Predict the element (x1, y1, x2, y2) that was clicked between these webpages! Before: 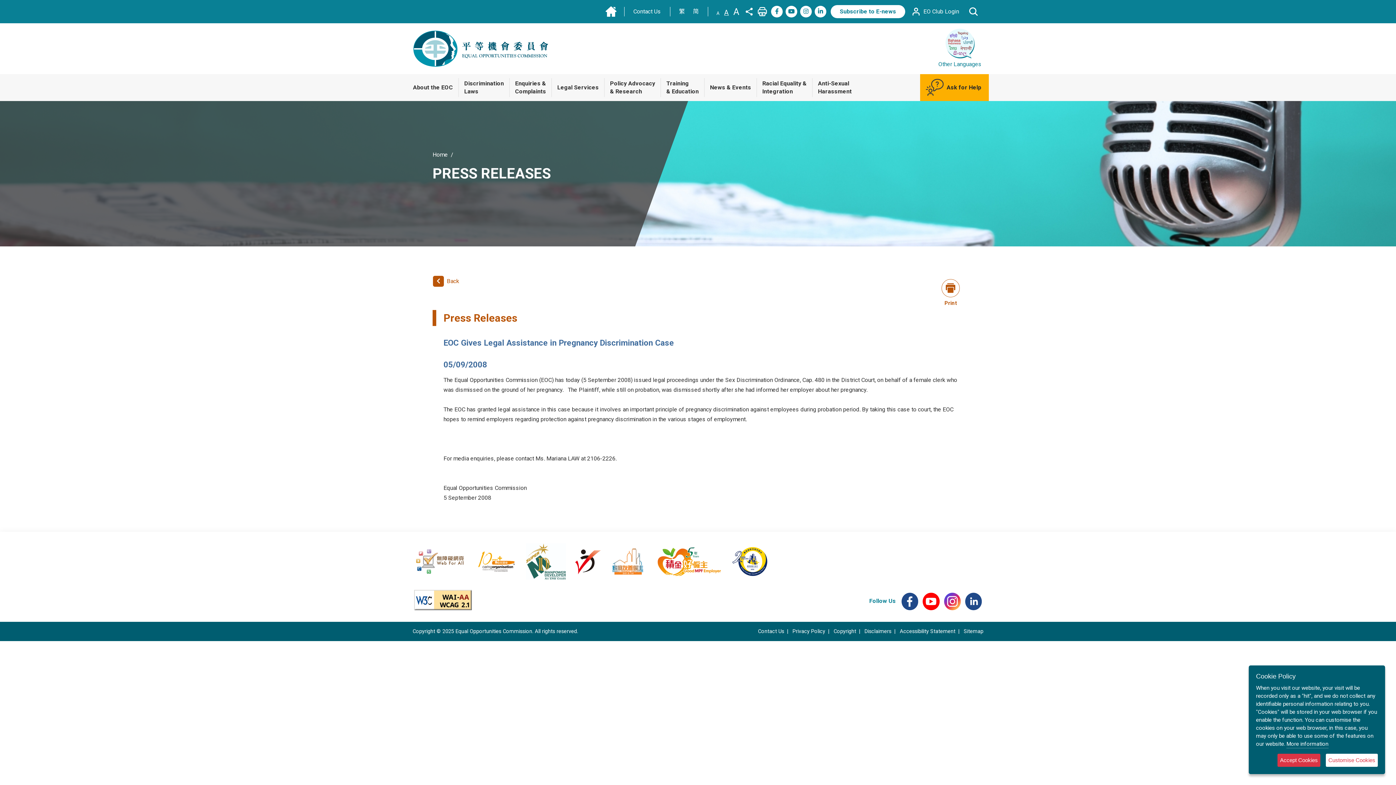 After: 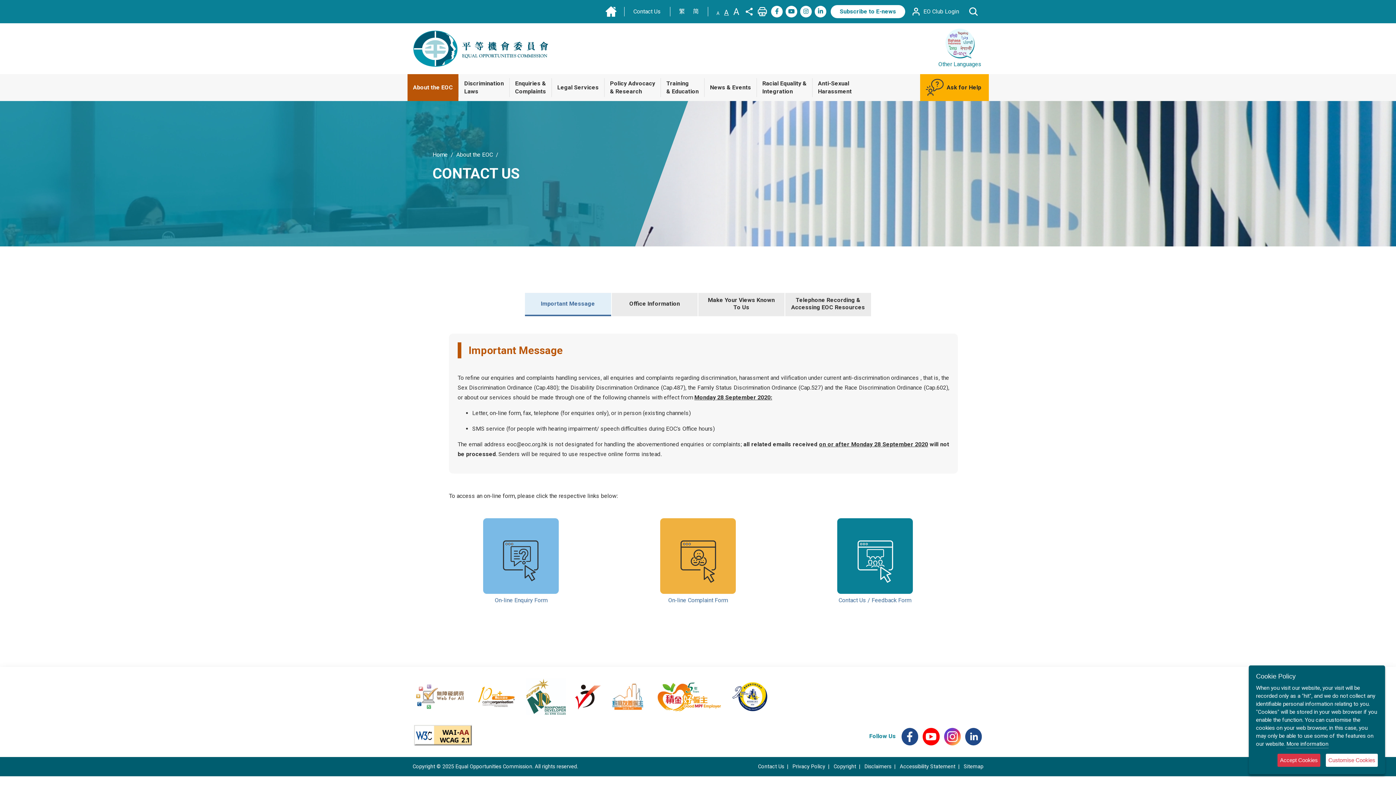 Action: label: Contact Us bbox: (631, 6, 662, 16)